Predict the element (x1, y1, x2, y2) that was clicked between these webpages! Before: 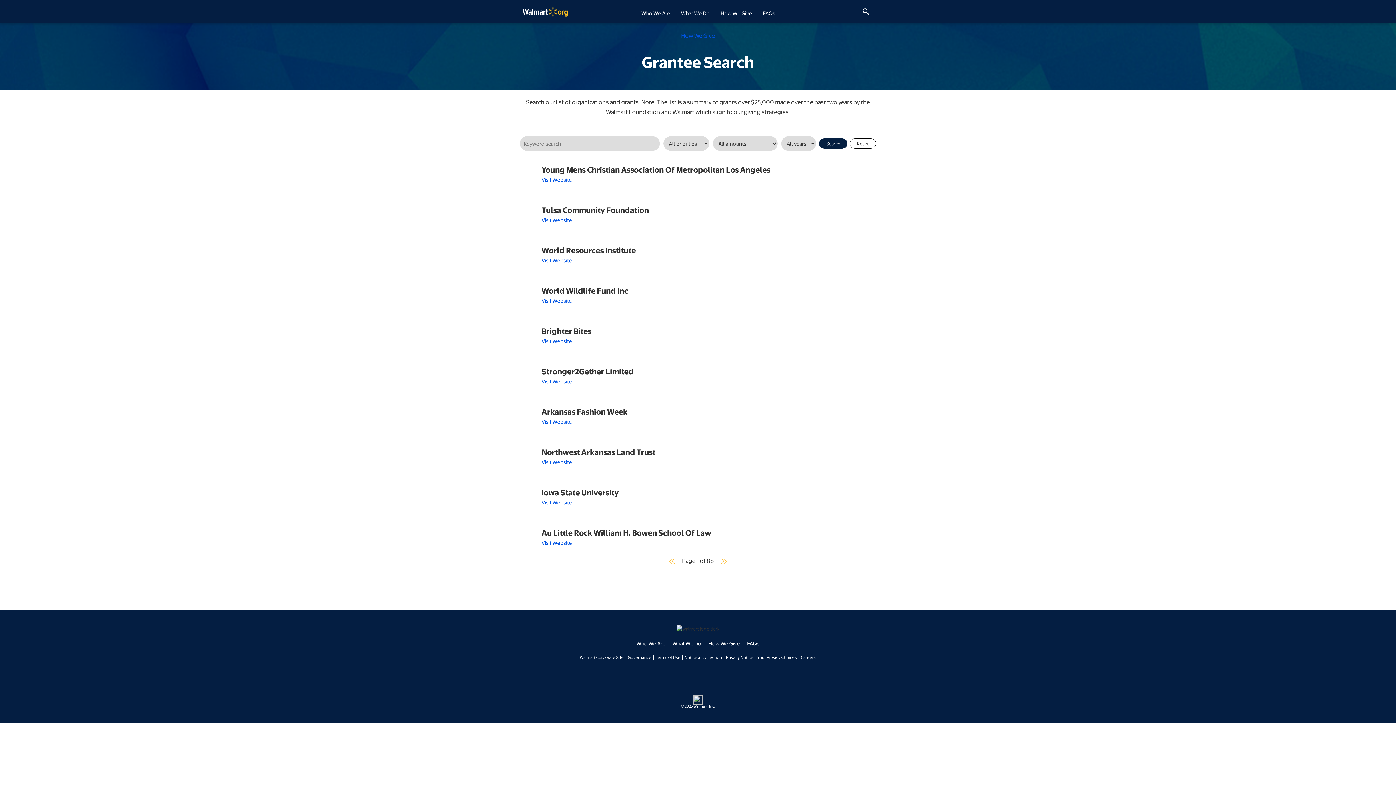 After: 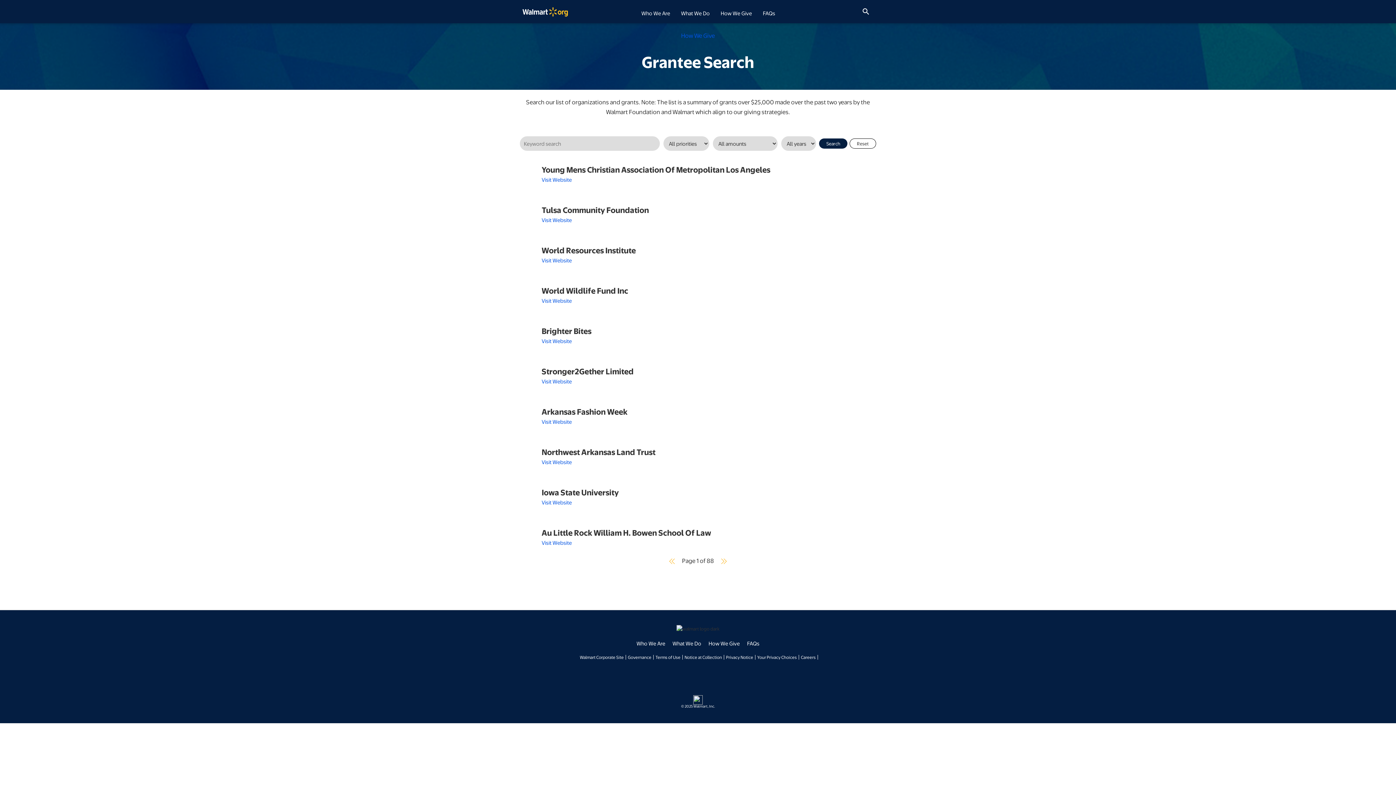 Action: bbox: (655, 654, 680, 660) label: Terms of Use